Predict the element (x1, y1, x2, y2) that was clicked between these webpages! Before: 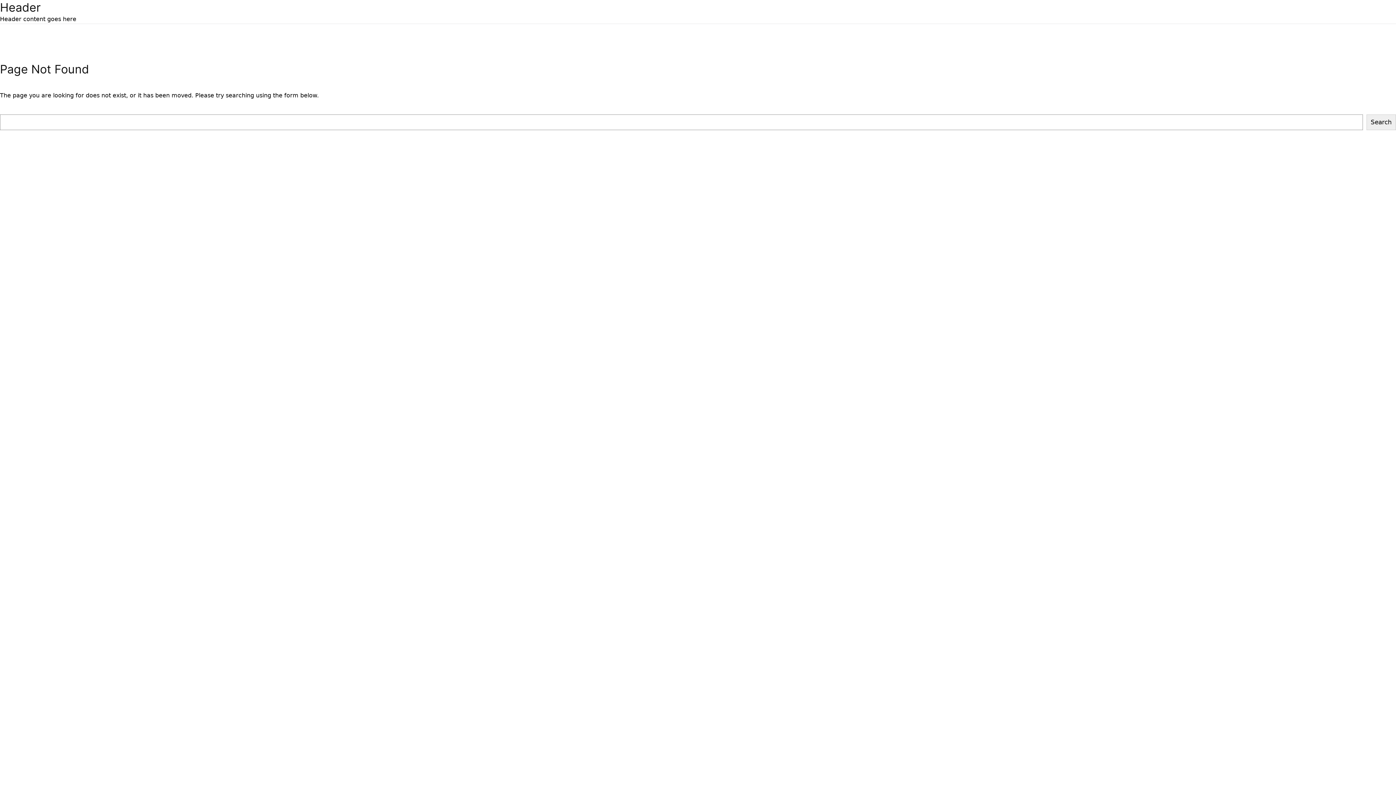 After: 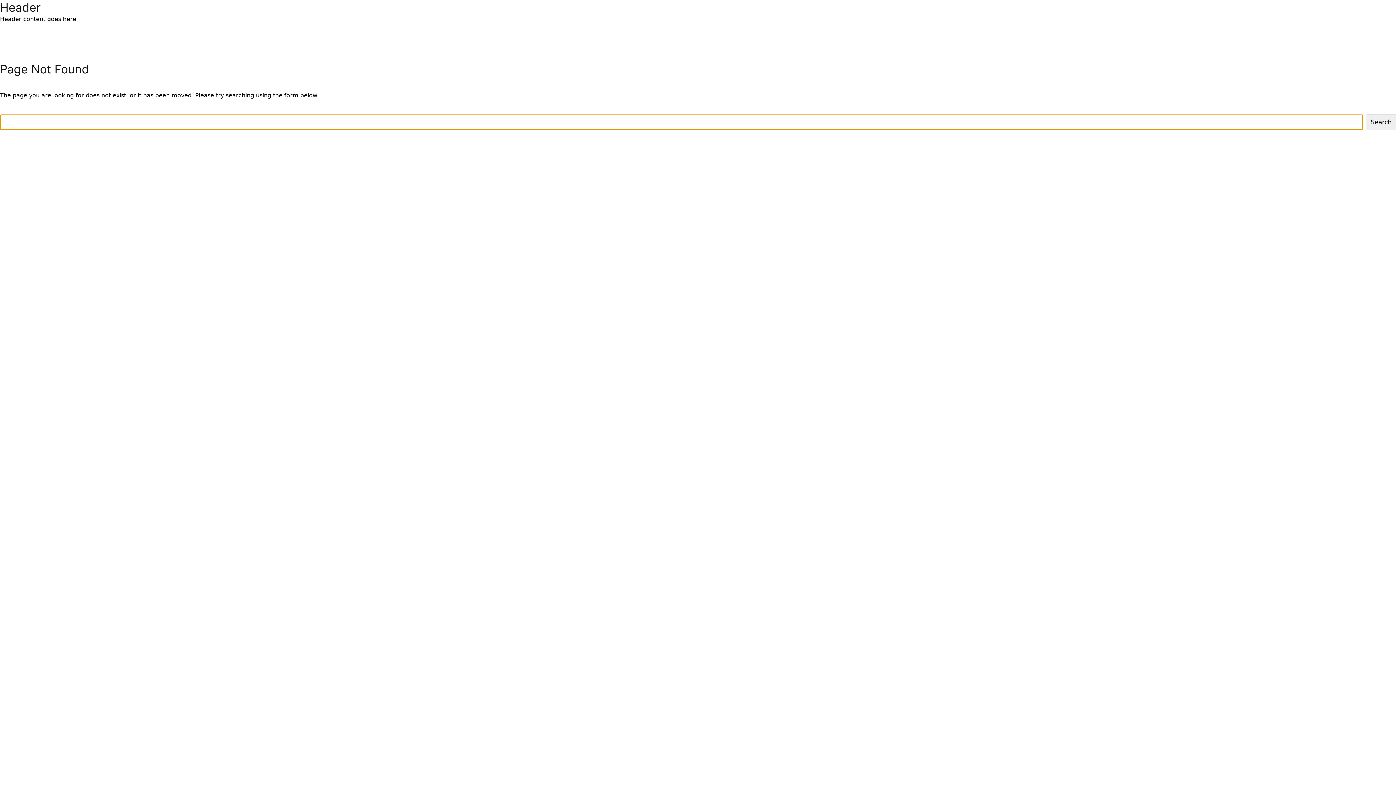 Action: label: Search bbox: (1366, 114, 1396, 130)